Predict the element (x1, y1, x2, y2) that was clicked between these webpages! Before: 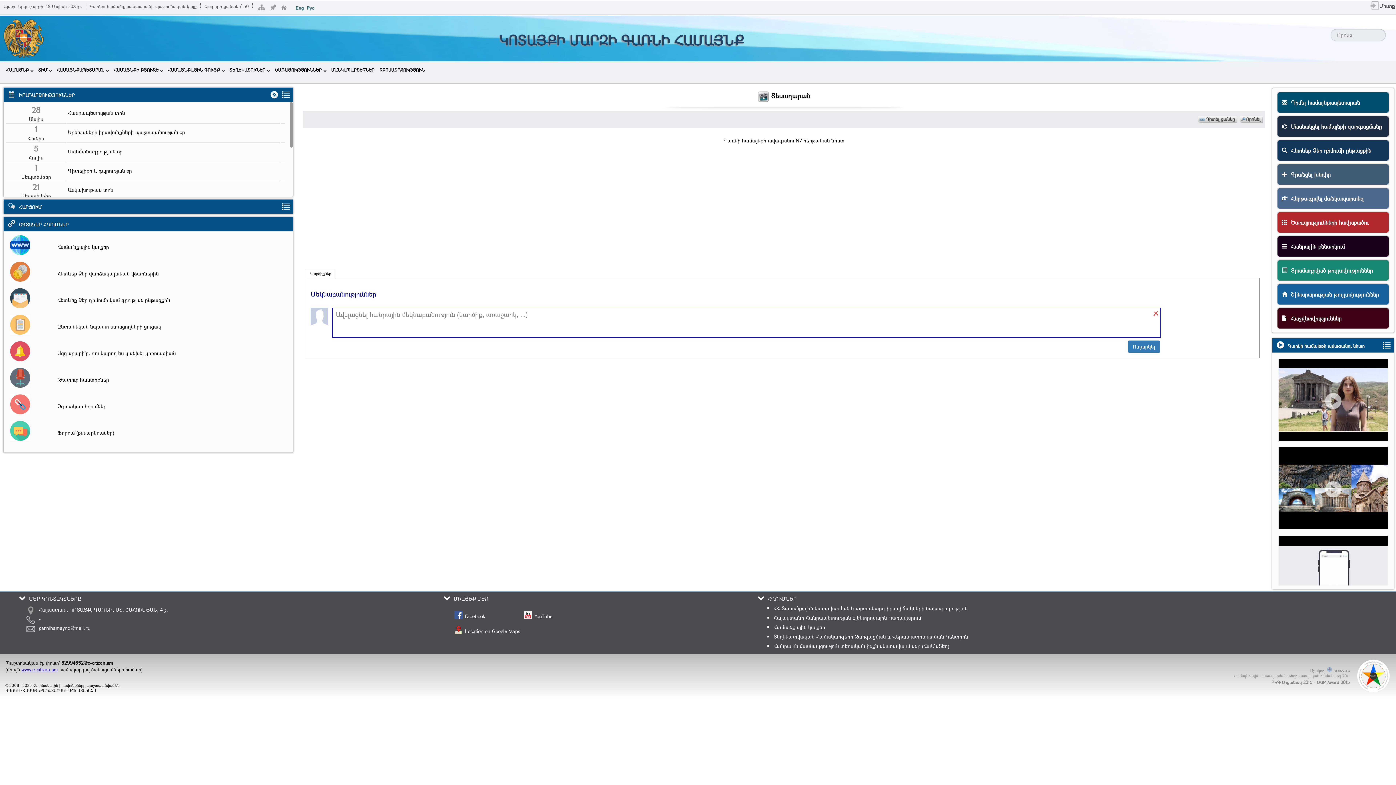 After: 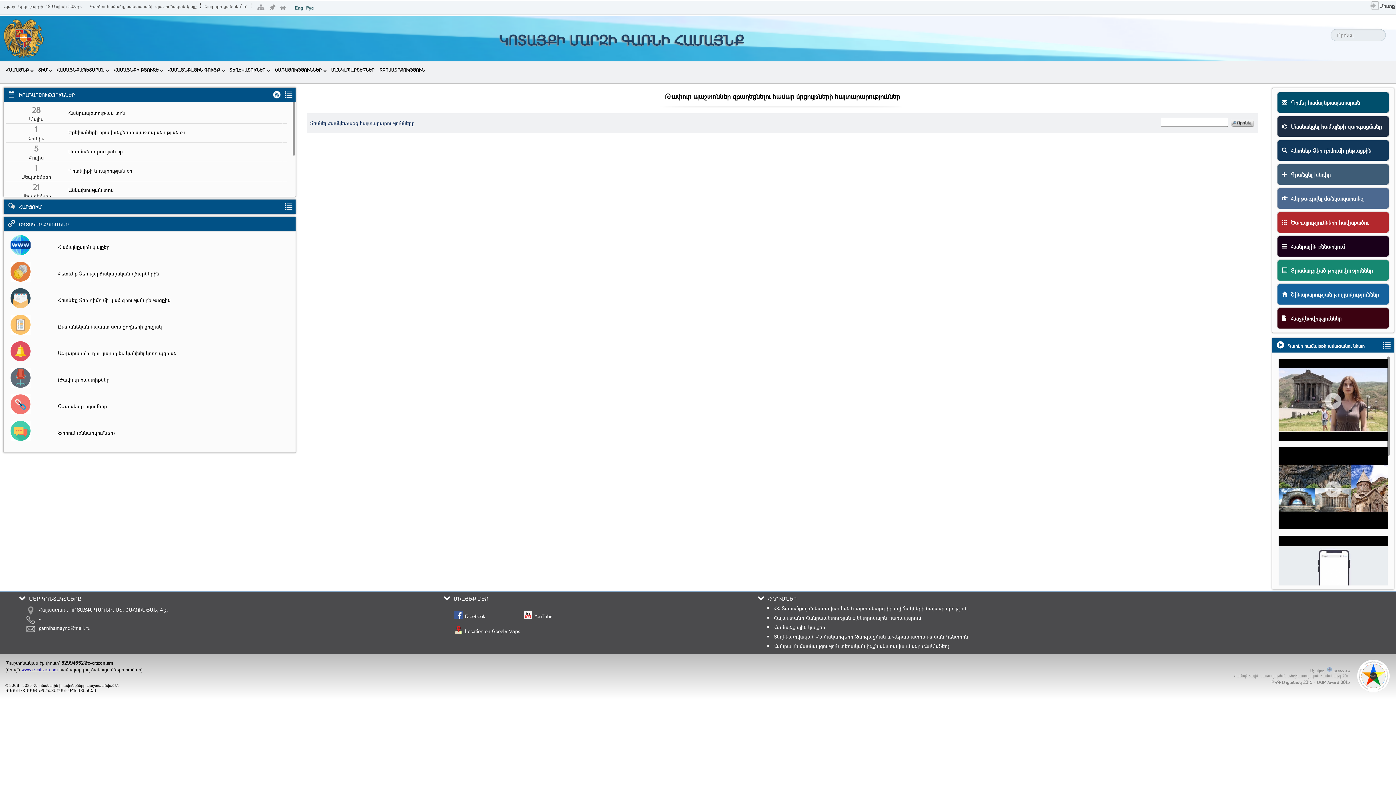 Action: bbox: (55, 368, 286, 388) label: Թափուր հաստիքներ